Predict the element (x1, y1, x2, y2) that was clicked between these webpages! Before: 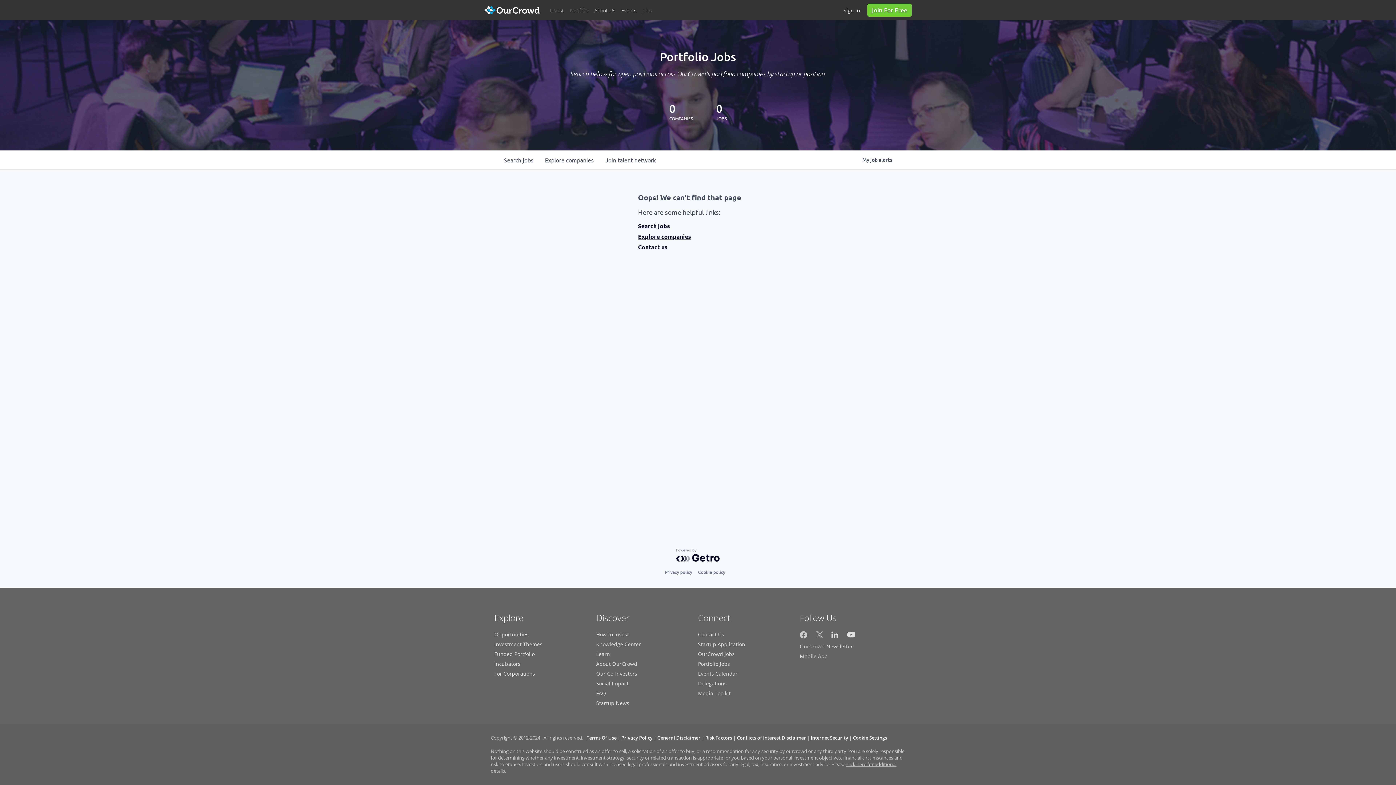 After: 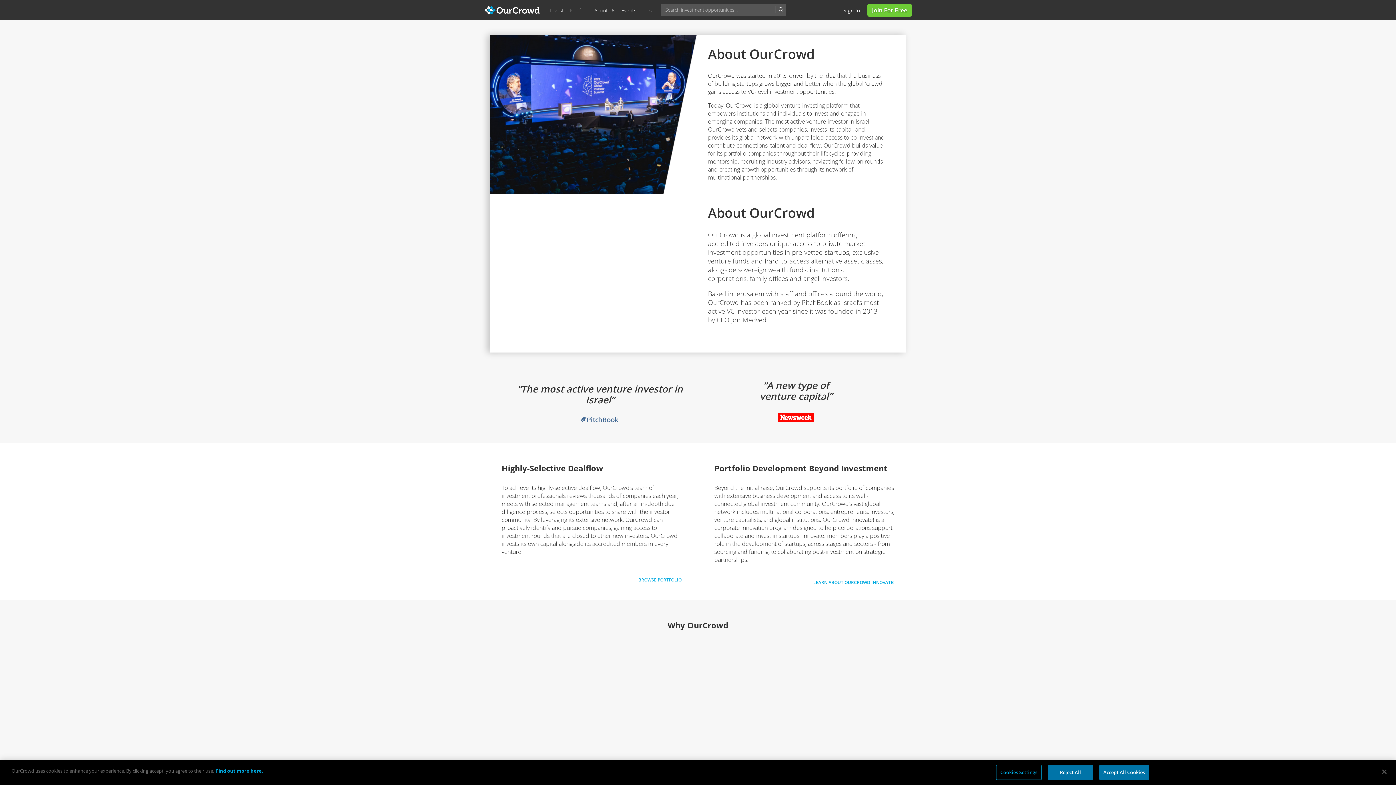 Action: bbox: (596, 660, 637, 667) label: About OurCrowd